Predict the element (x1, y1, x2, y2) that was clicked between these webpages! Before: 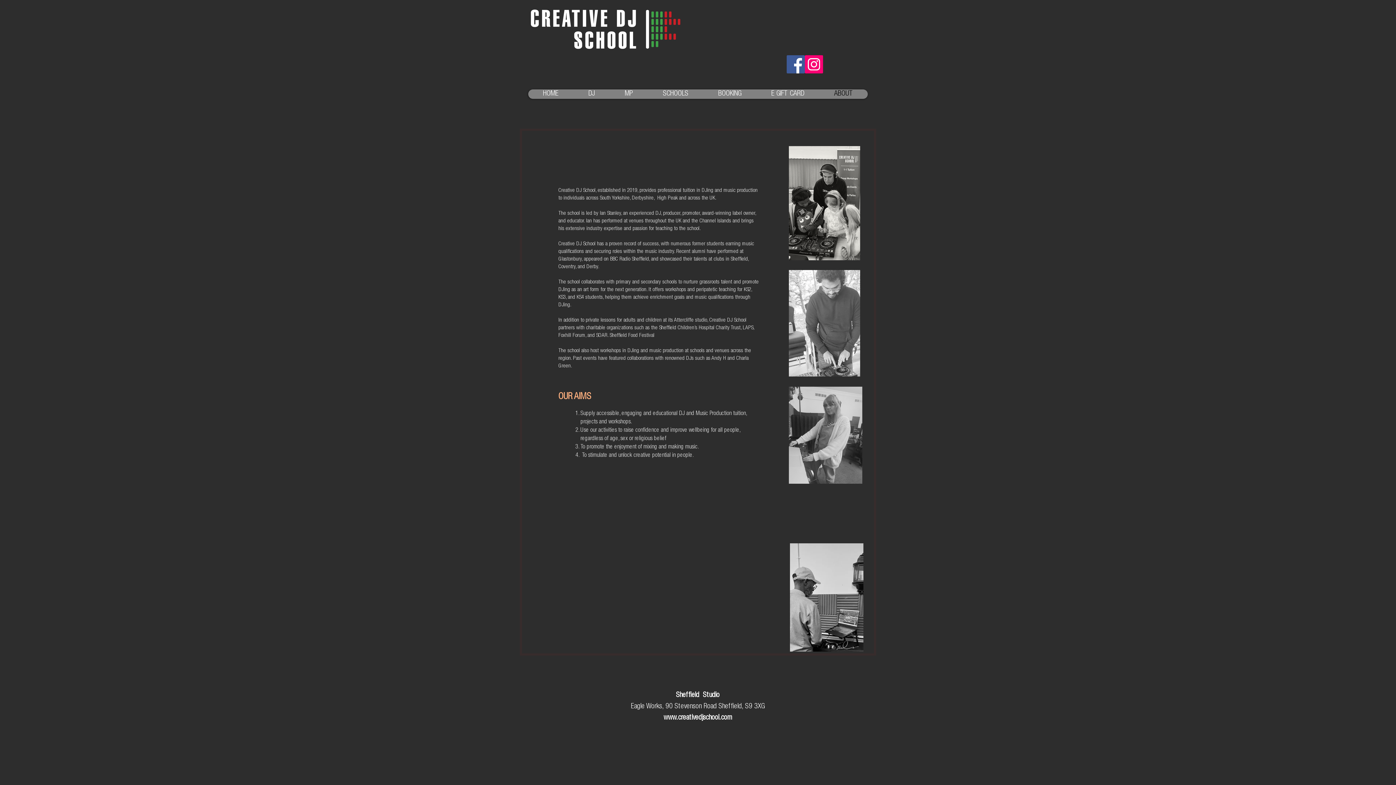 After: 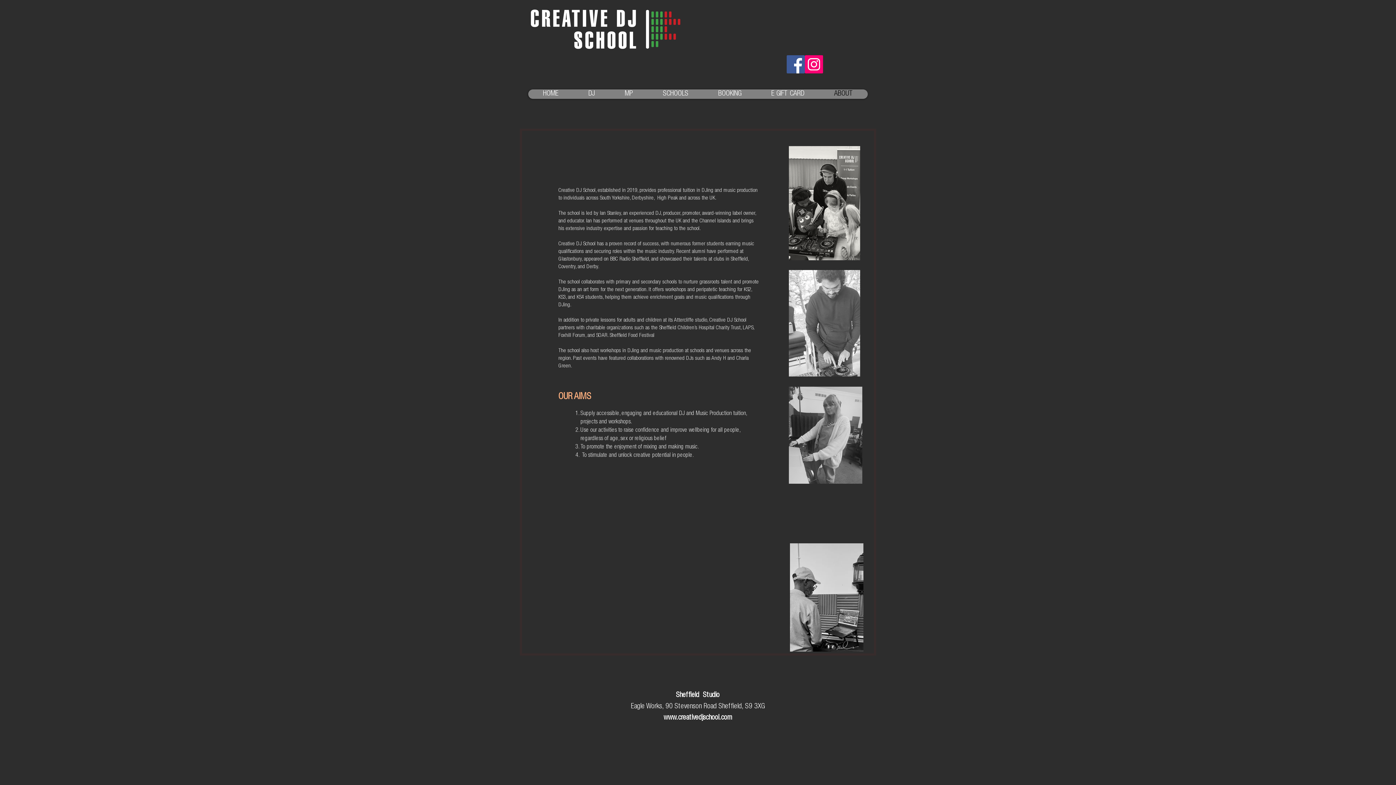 Action: label: Facebook bbox: (786, 55, 805, 73)